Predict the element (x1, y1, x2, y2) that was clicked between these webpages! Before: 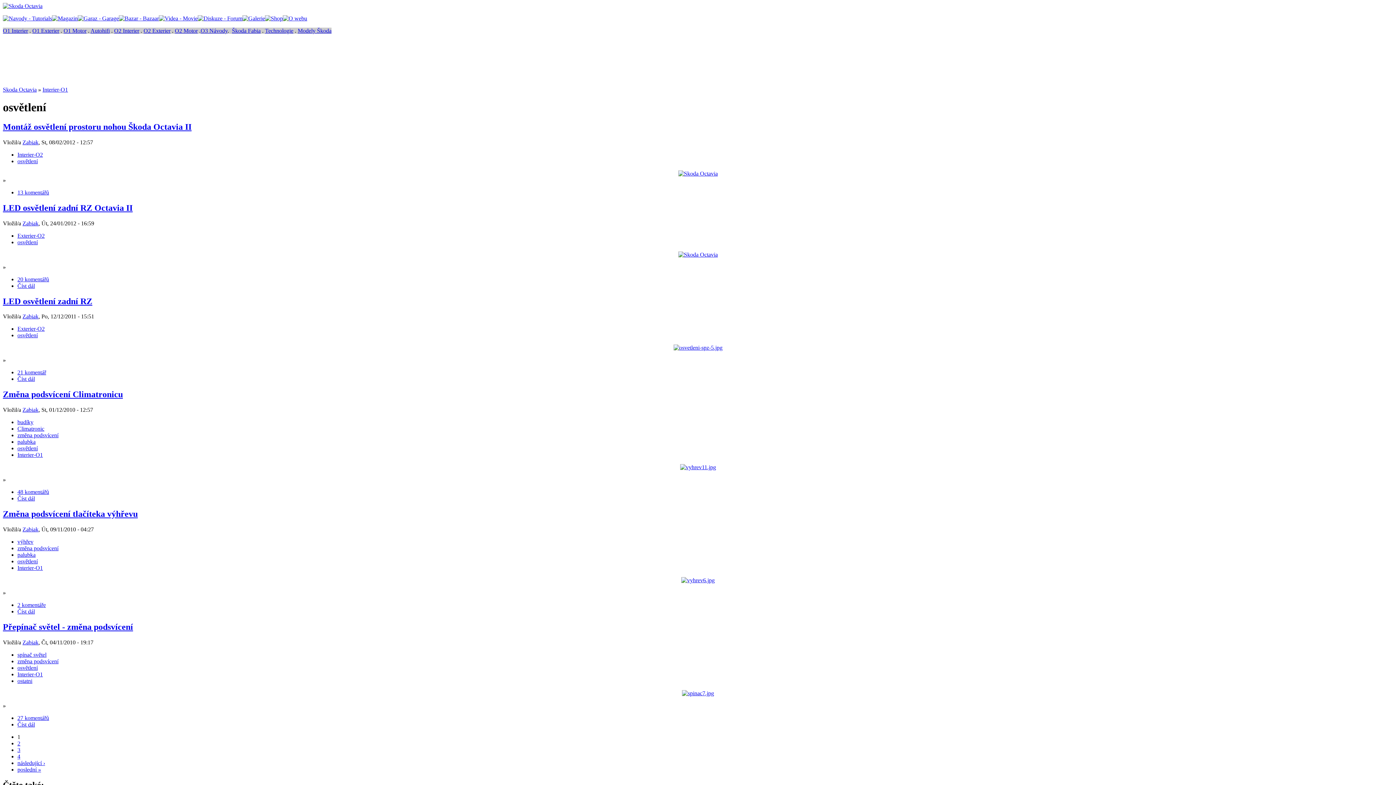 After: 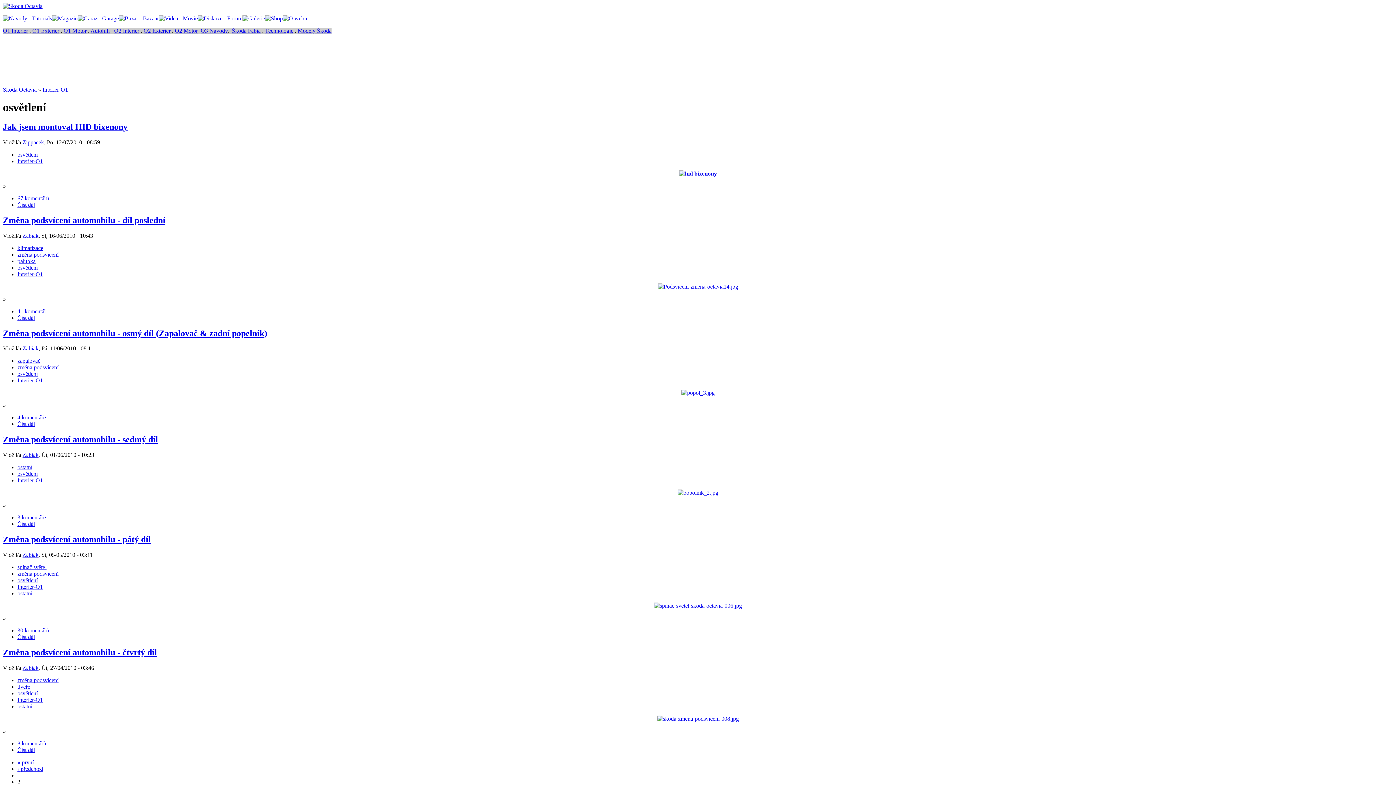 Action: bbox: (17, 740, 20, 746) label: 2